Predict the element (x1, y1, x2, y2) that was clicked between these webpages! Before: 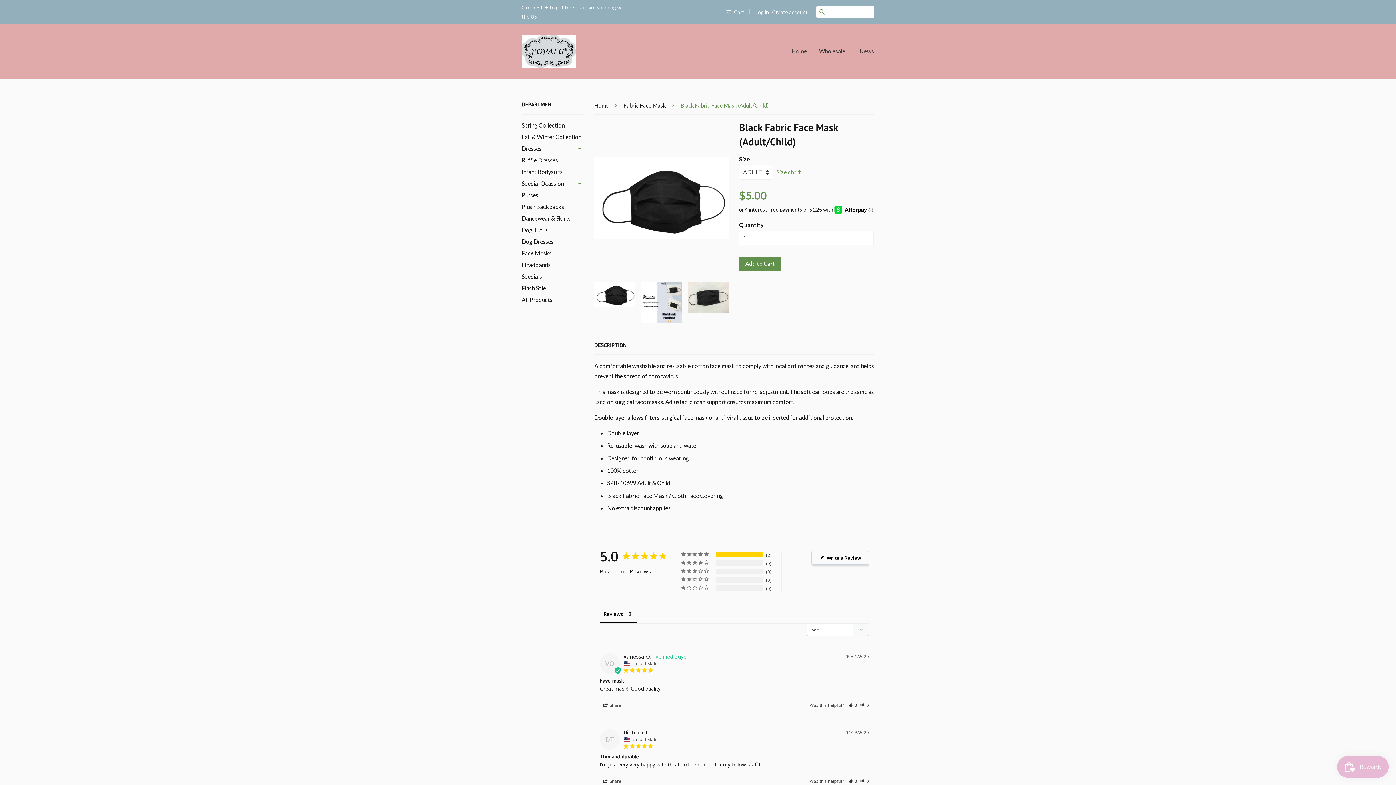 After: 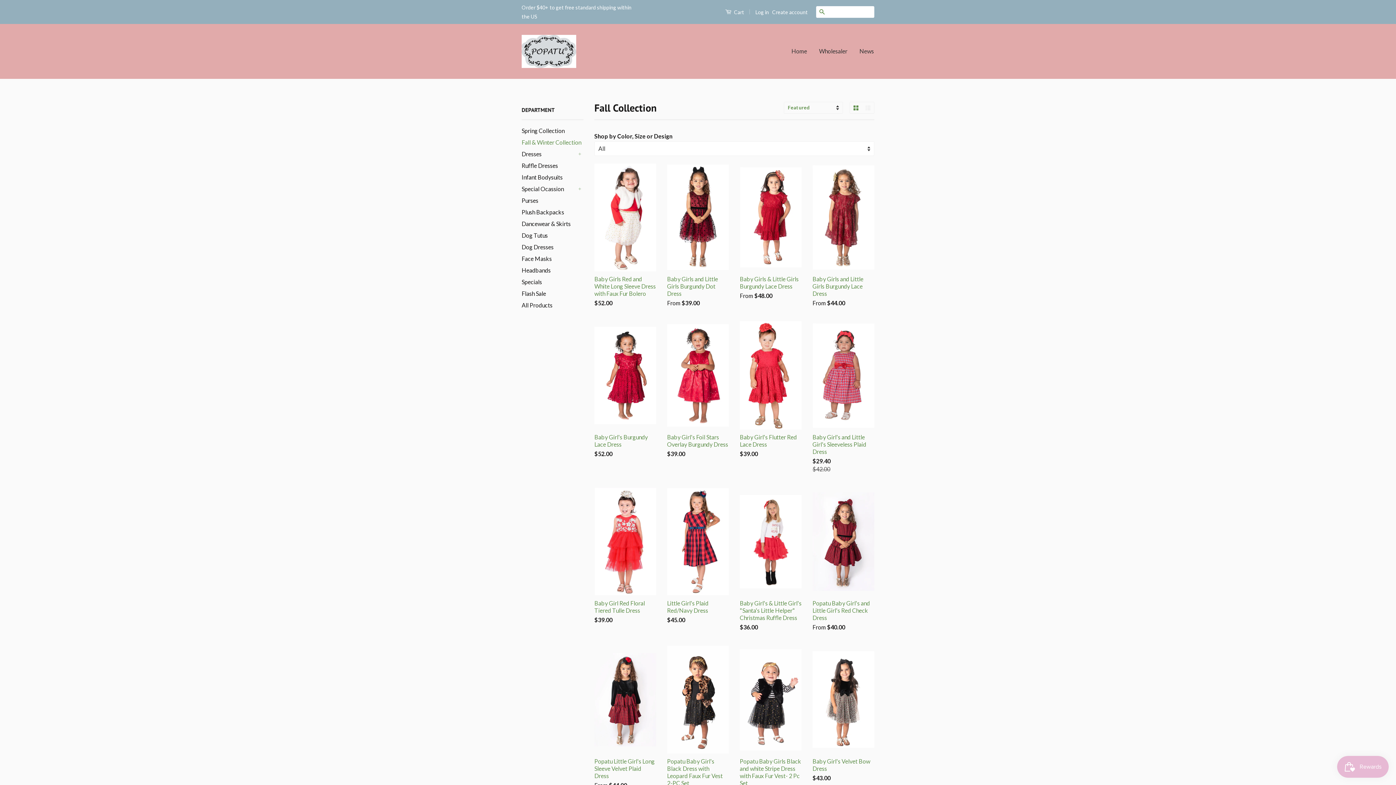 Action: bbox: (521, 133, 581, 140) label: Fall & Winter Collection